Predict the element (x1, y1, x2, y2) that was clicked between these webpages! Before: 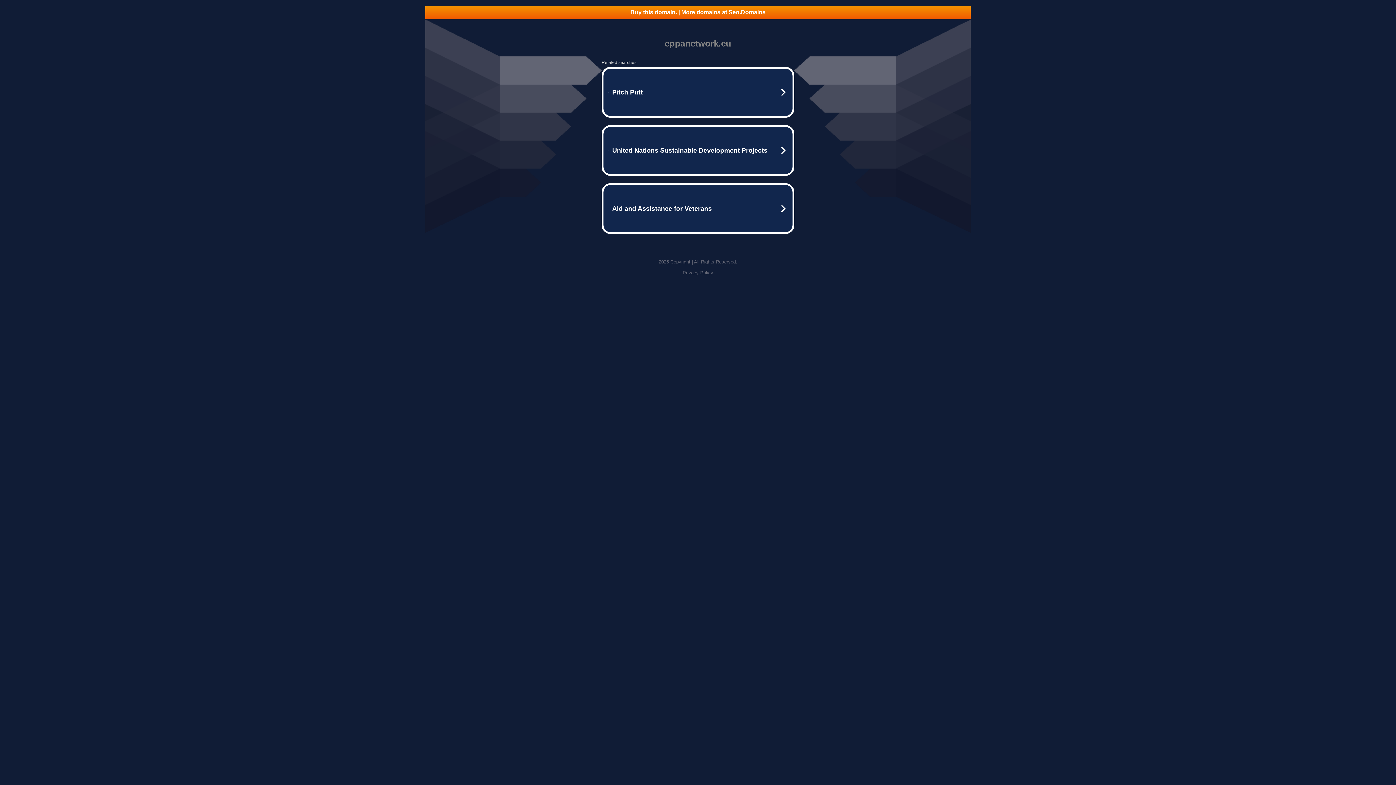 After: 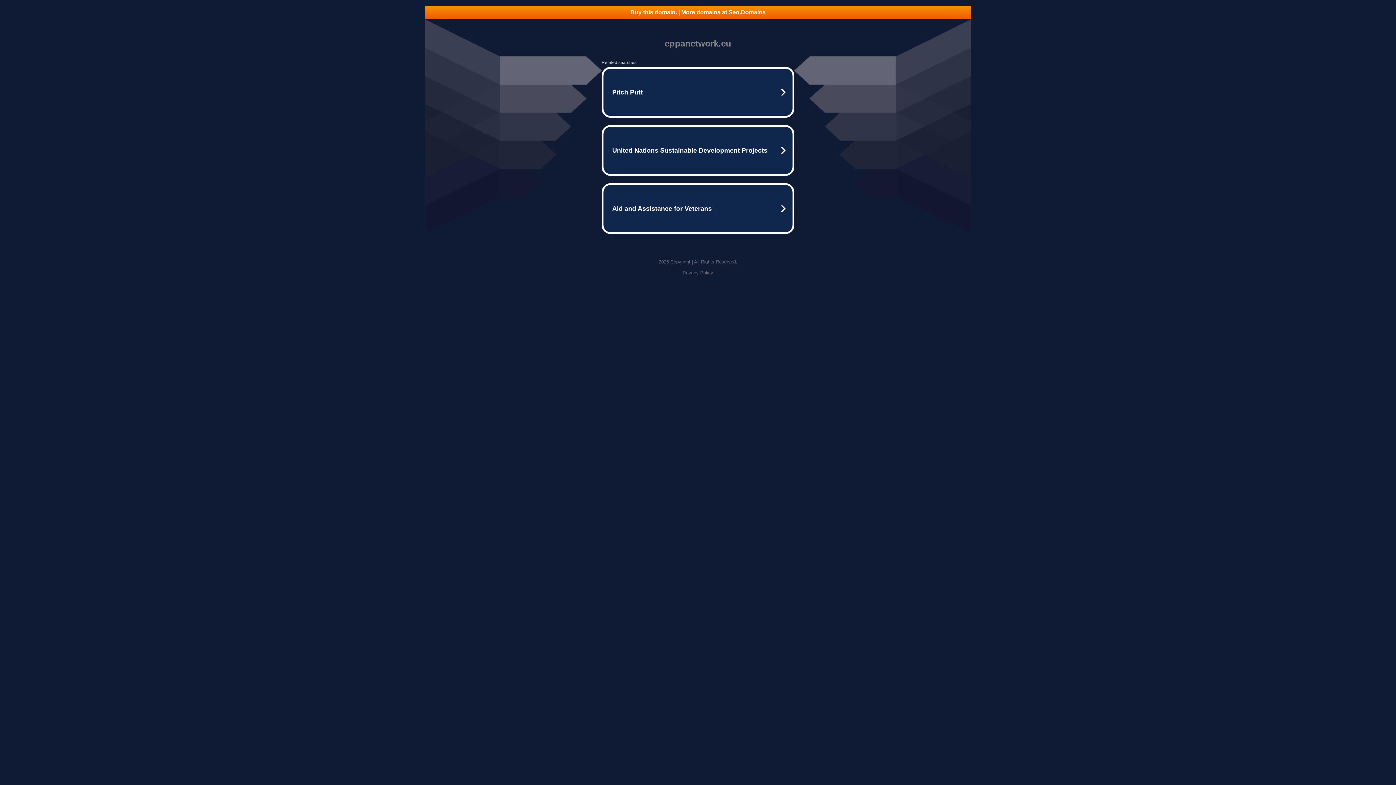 Action: label: Buy this domain. | More domains at Seo.Domains bbox: (425, 5, 970, 18)